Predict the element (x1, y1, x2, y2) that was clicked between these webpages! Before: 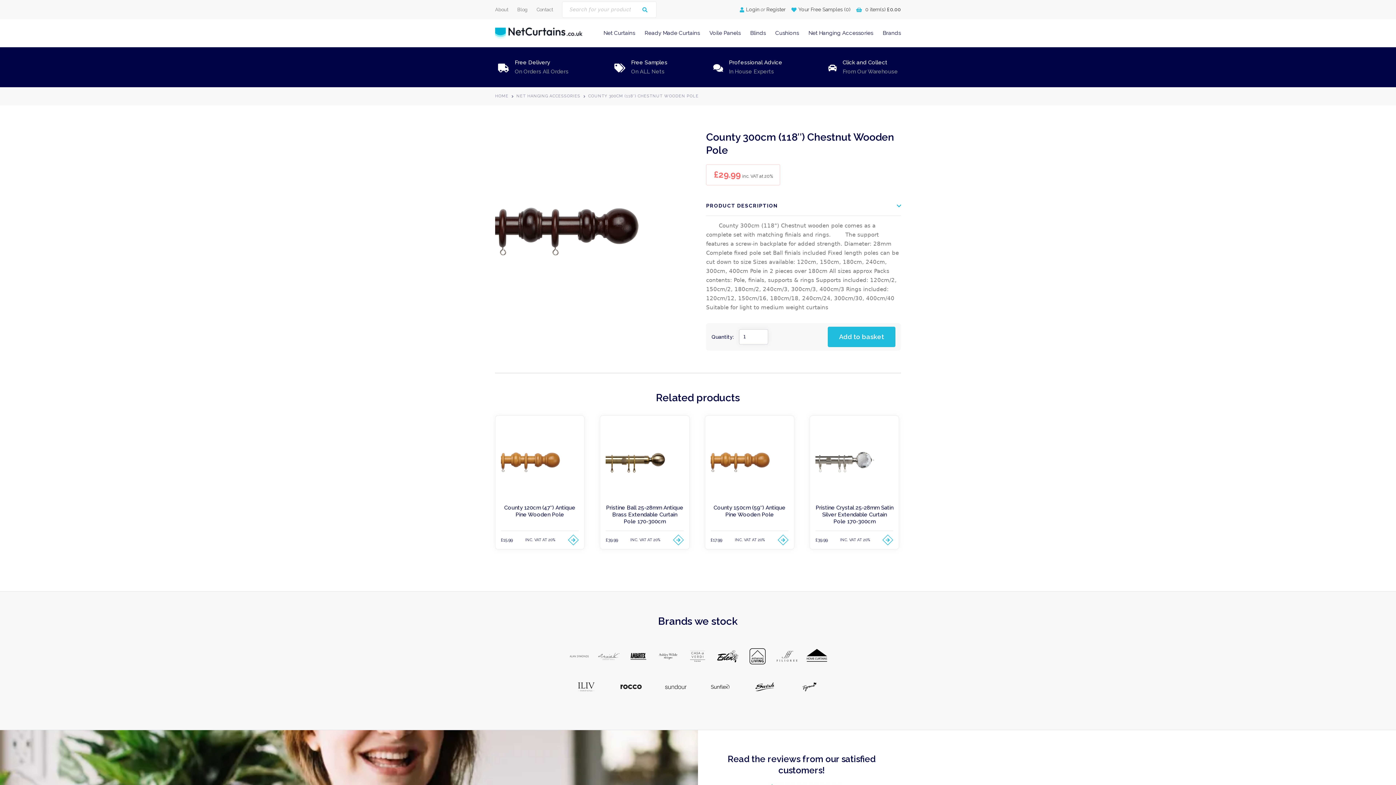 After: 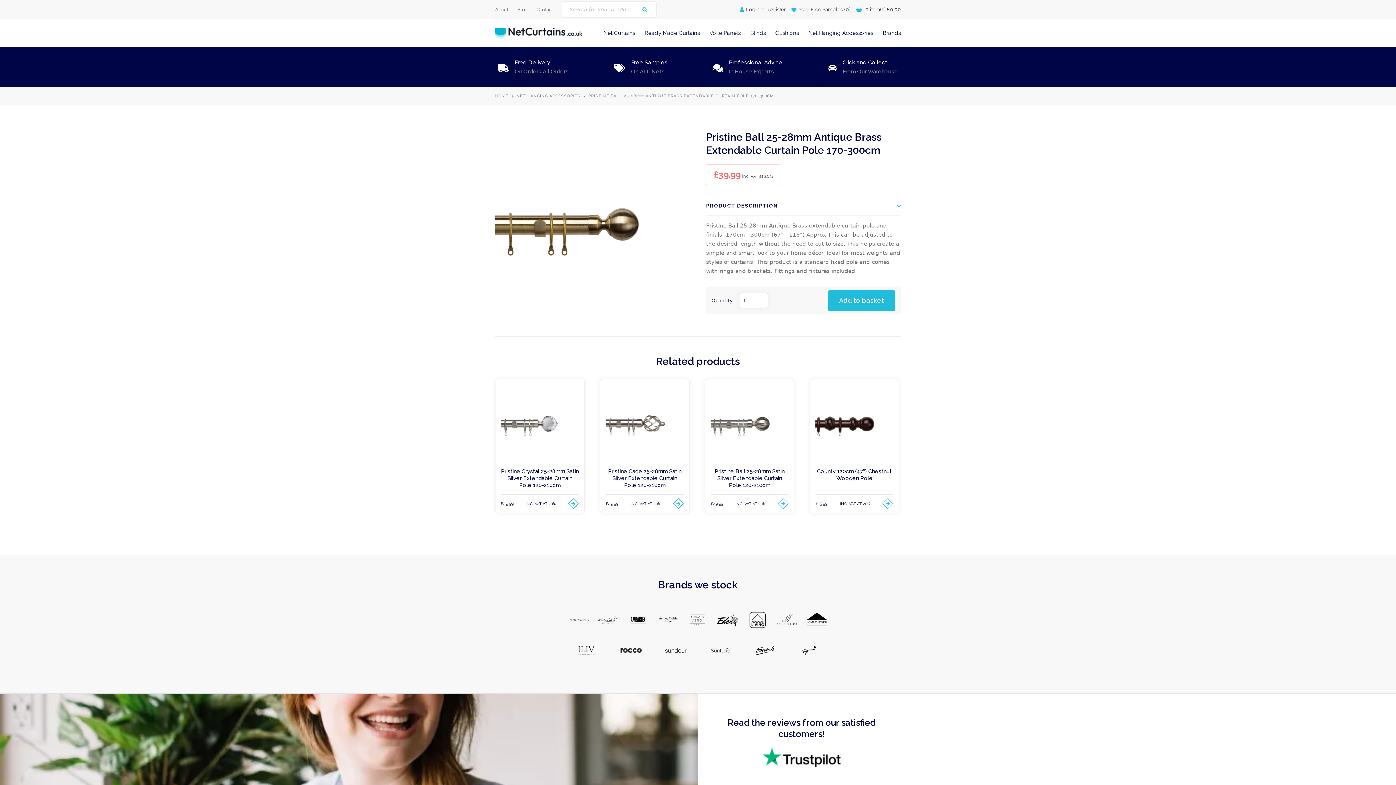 Action: bbox: (600, 415, 689, 549)